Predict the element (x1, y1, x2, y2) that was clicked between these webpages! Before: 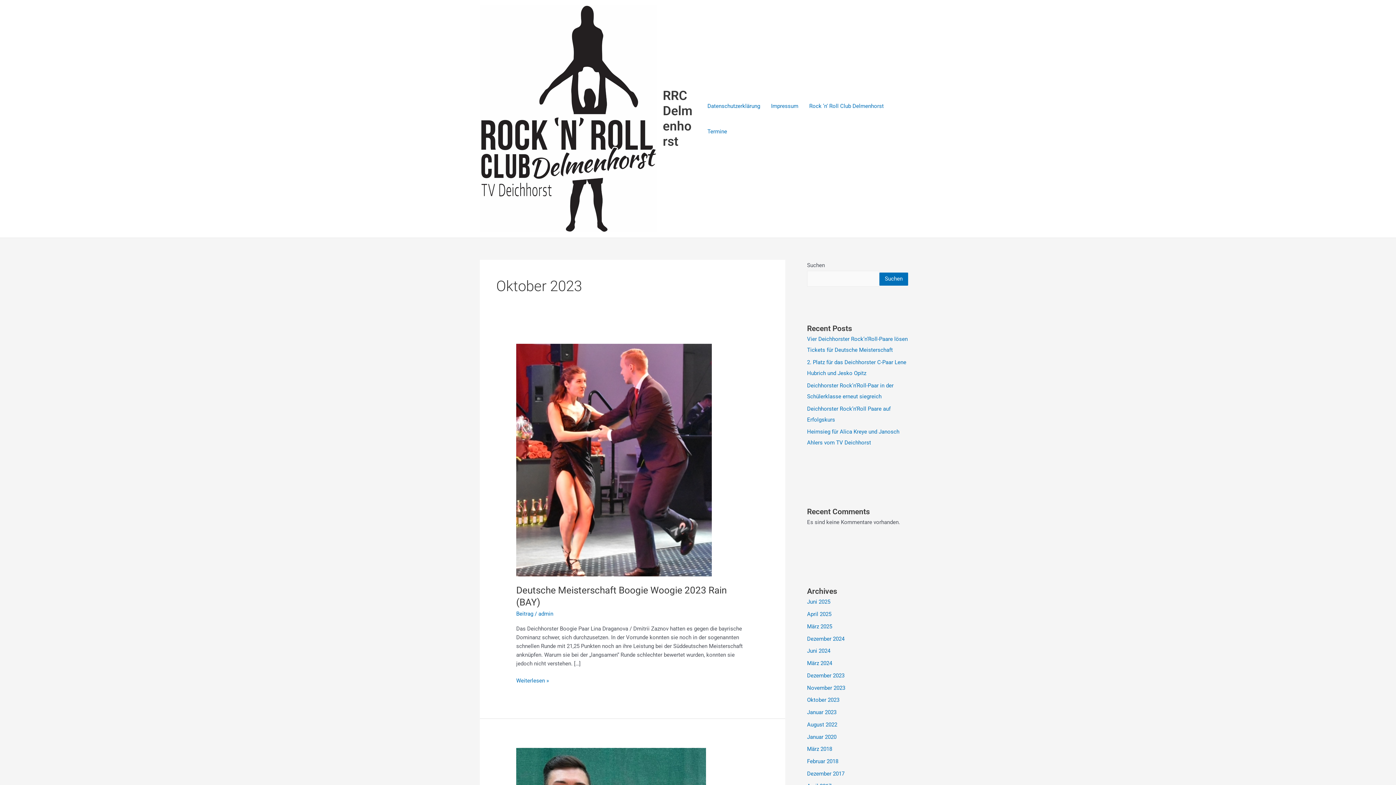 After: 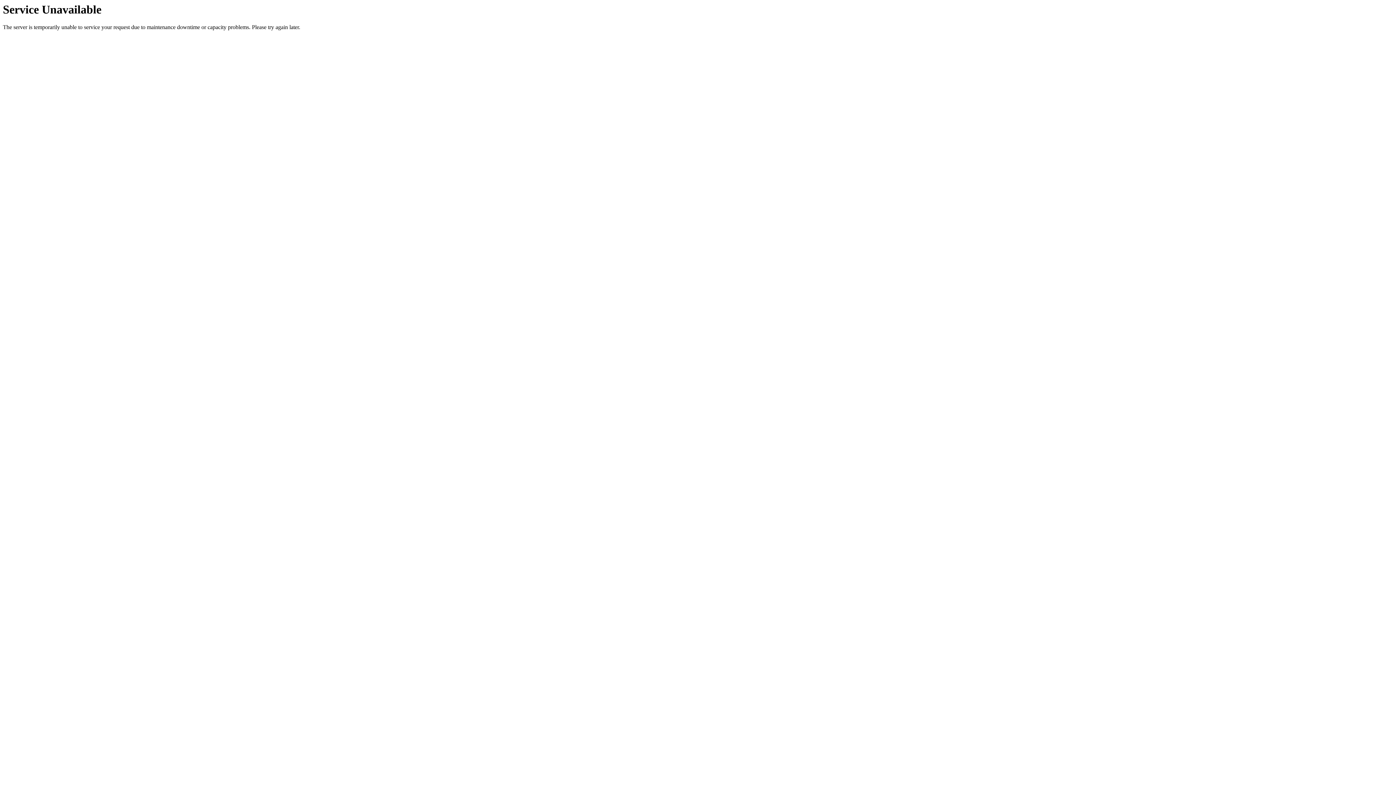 Action: label: RRC Delmenhorst bbox: (662, 88, 692, 149)